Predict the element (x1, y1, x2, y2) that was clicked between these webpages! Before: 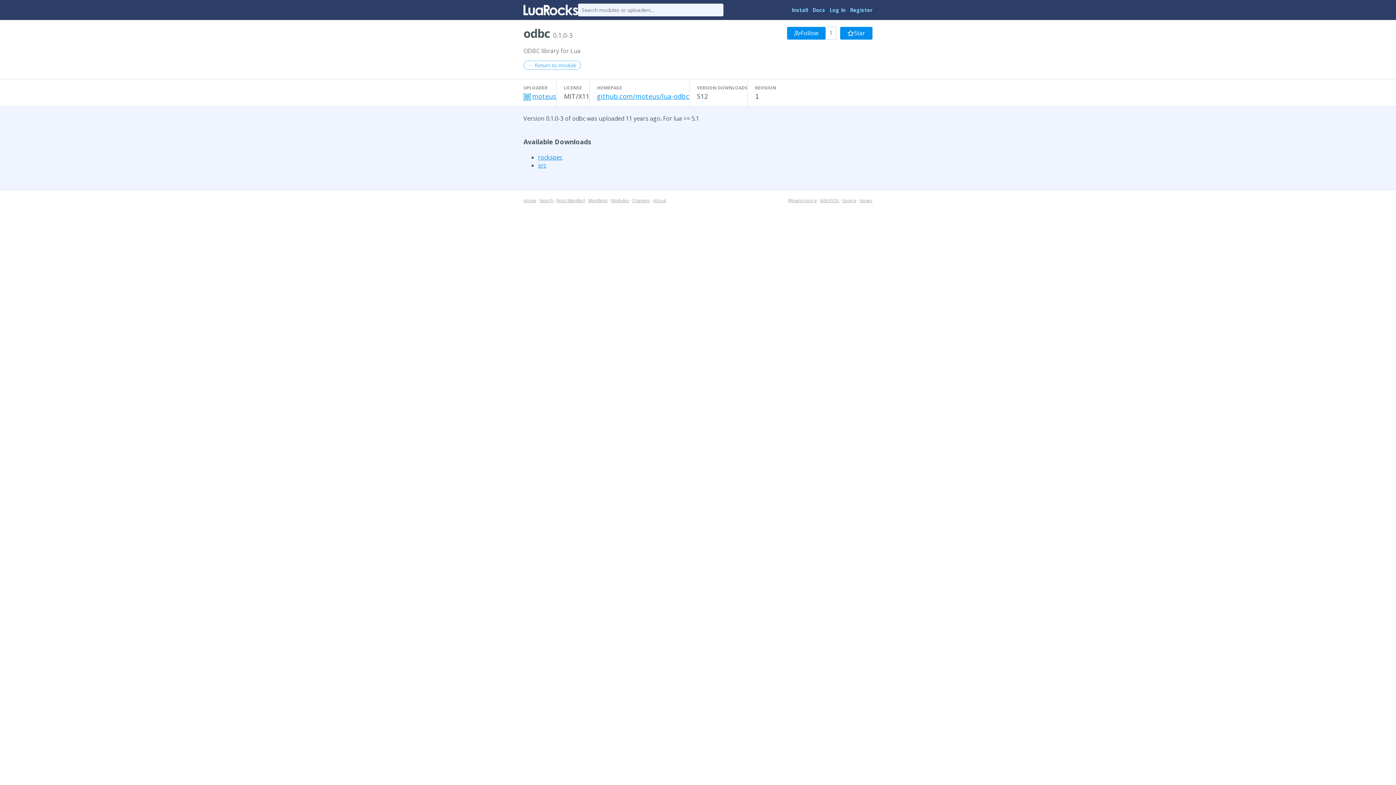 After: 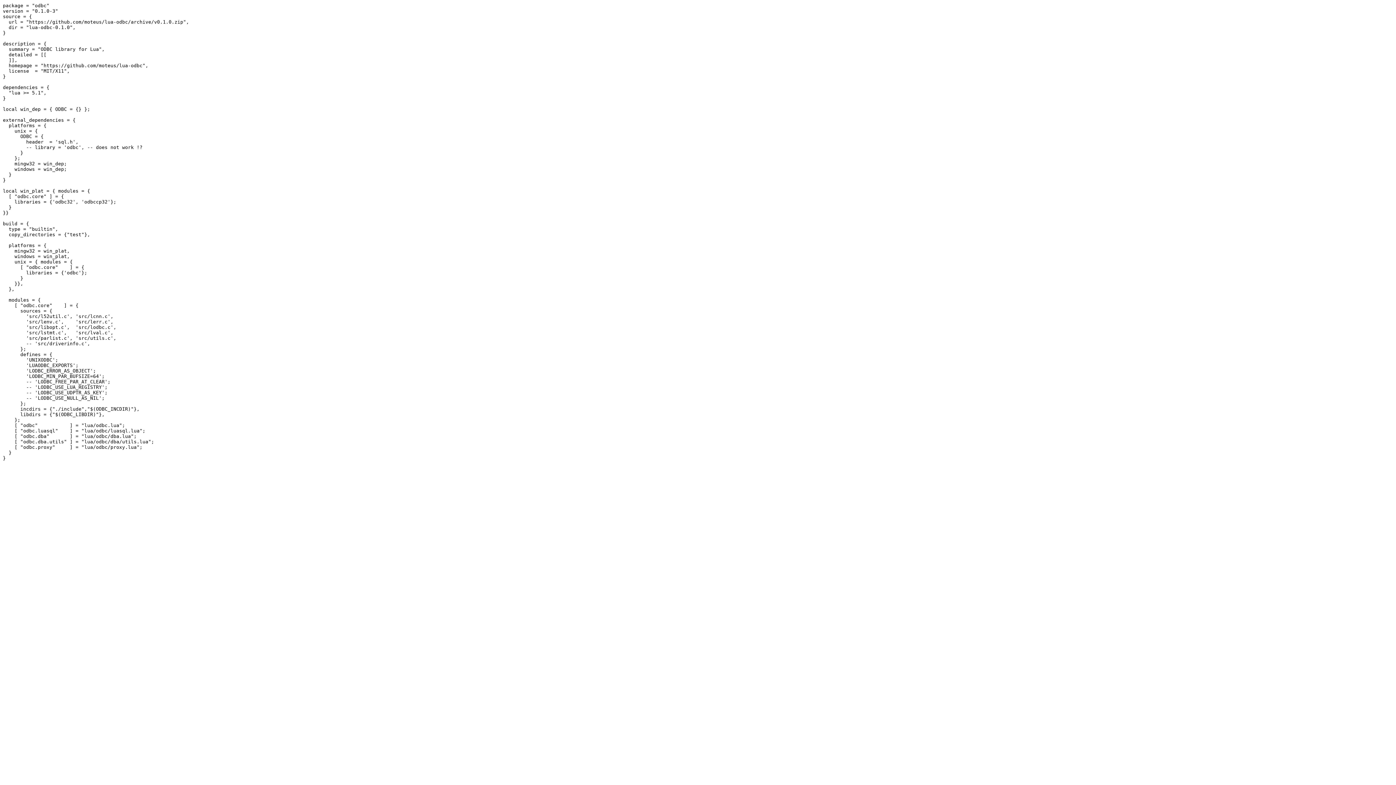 Action: label: rockspec bbox: (538, 153, 562, 161)